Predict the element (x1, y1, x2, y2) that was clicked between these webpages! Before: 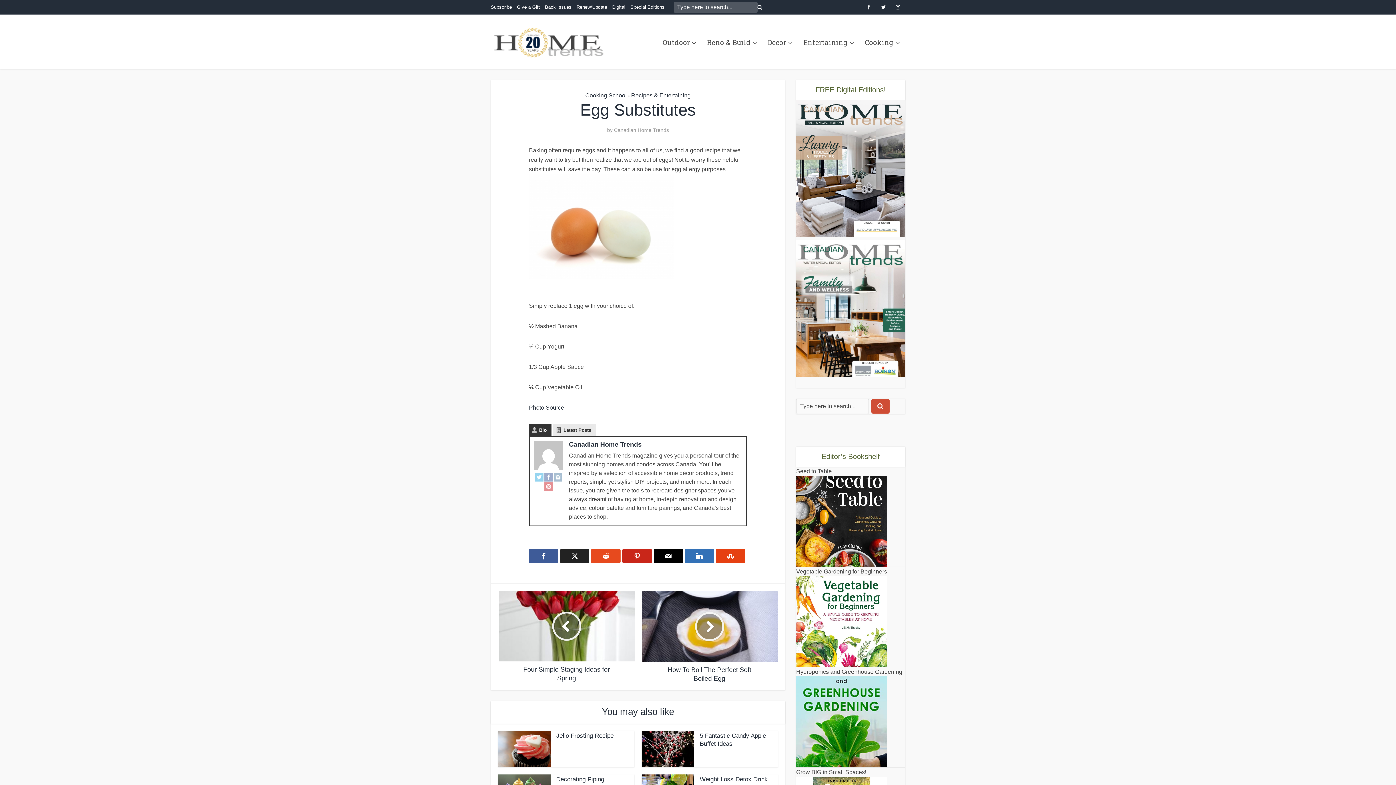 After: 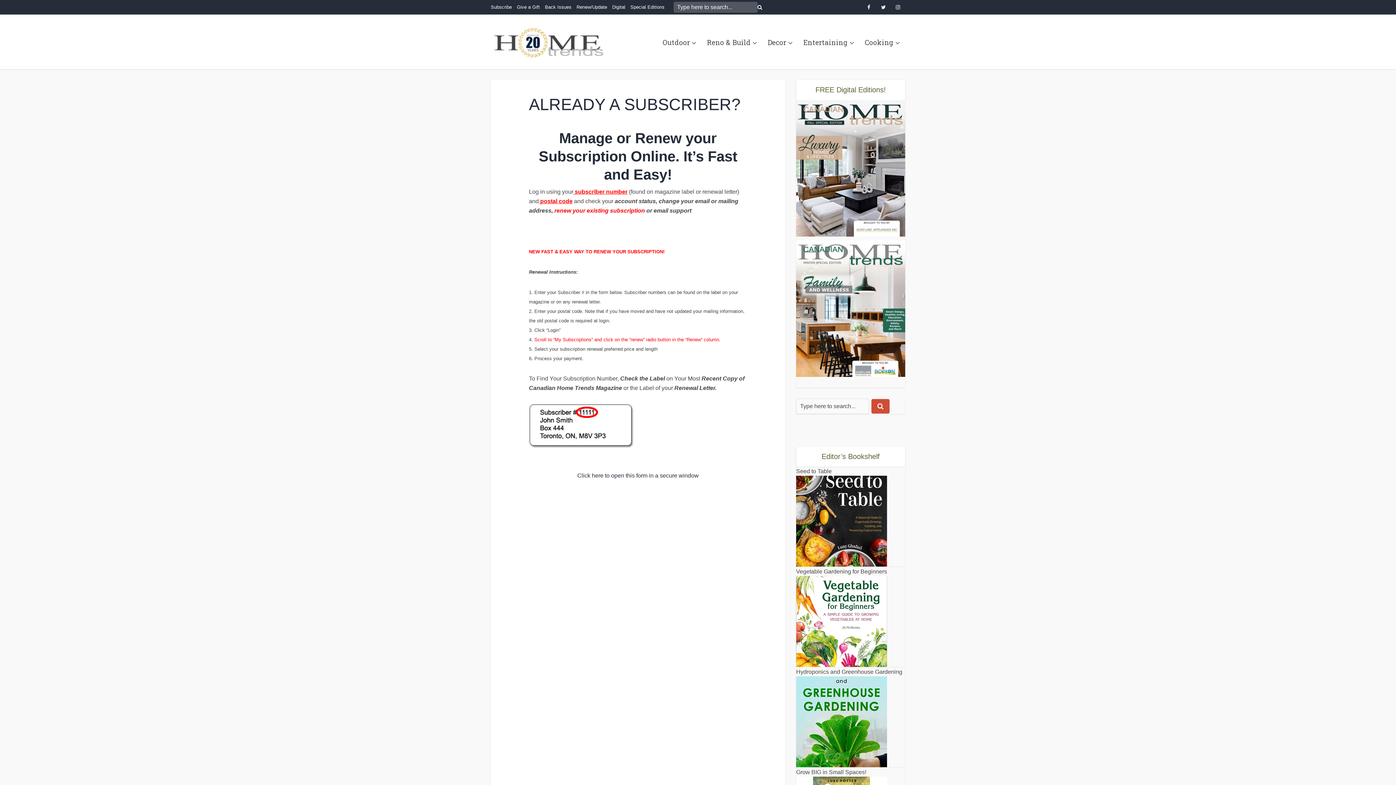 Action: label: Renew/Update bbox: (576, 4, 607, 9)